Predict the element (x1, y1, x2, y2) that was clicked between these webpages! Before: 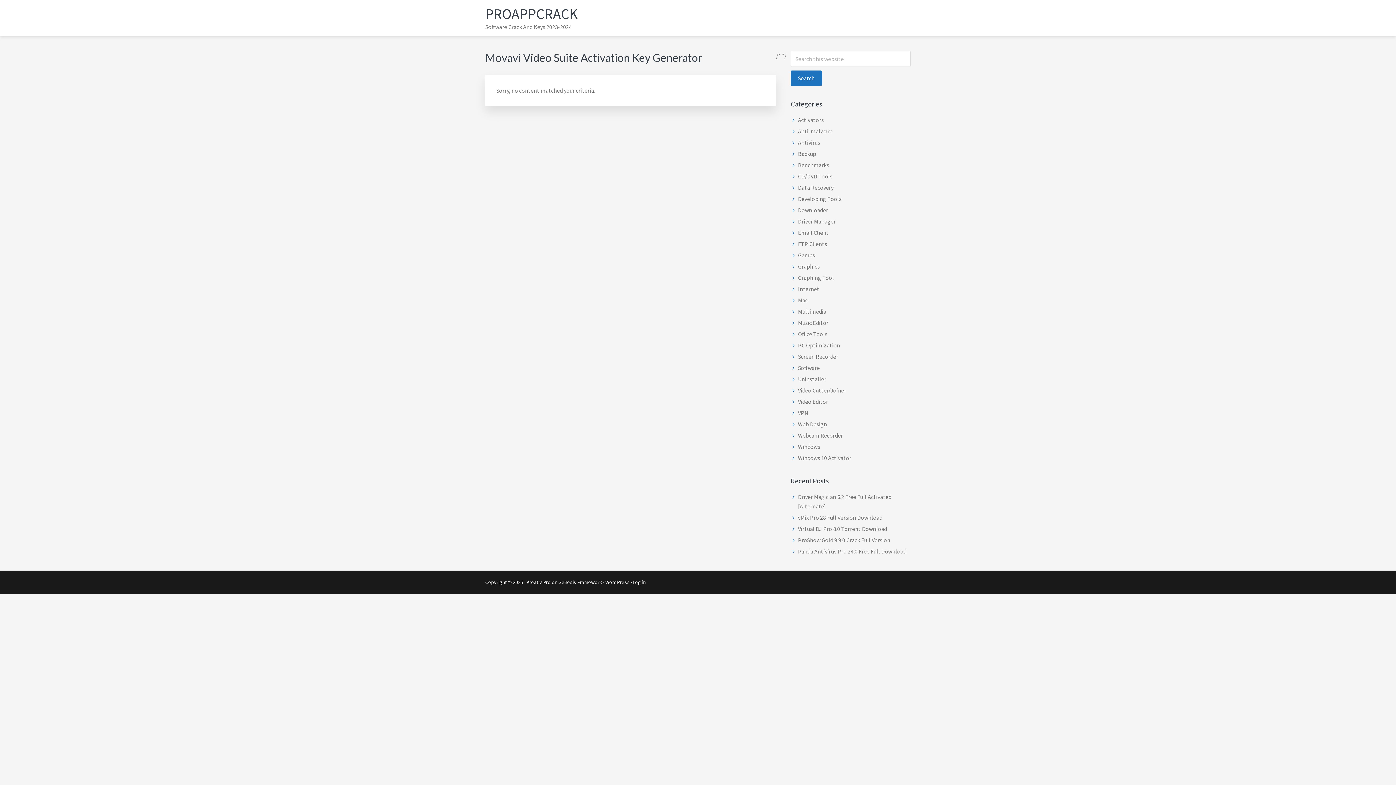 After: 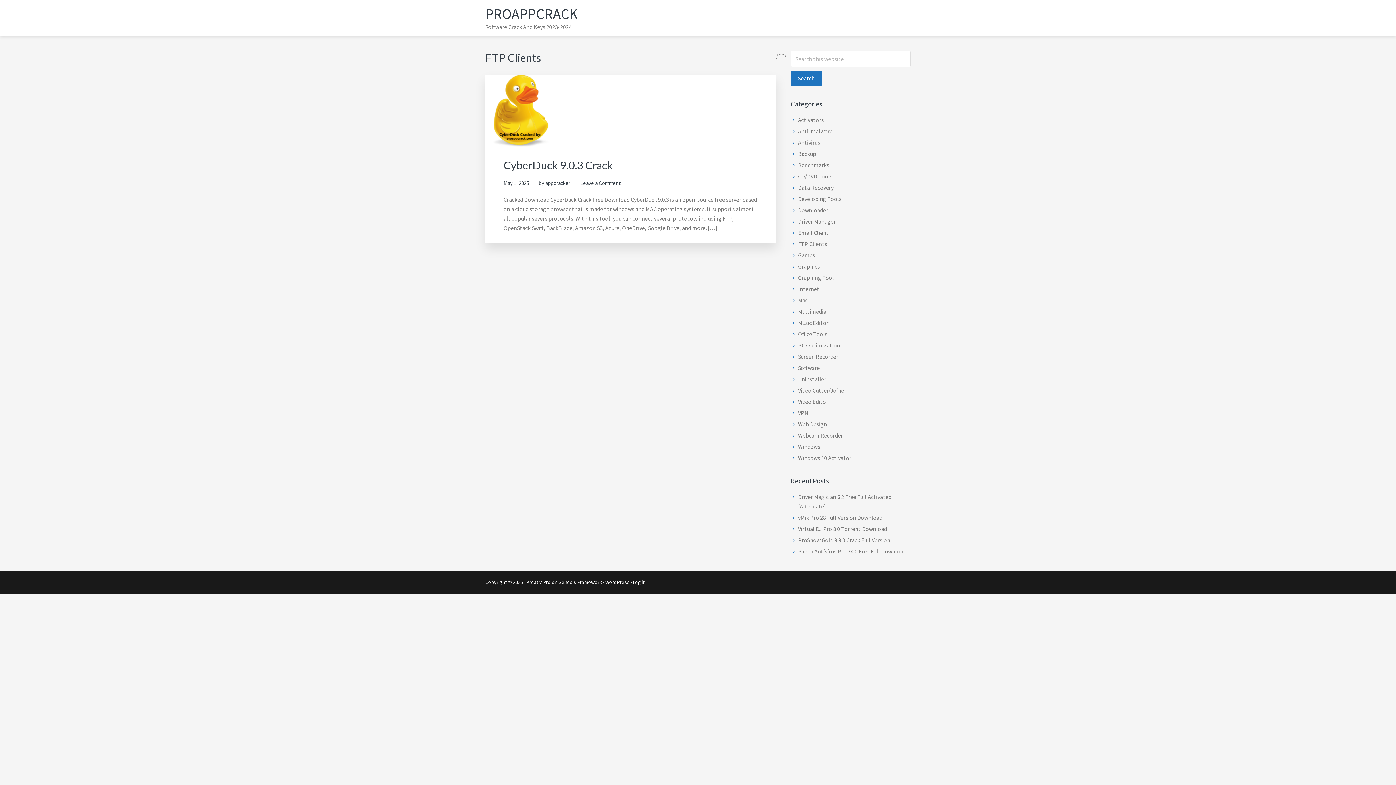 Action: label: FTP Clients bbox: (798, 240, 827, 247)